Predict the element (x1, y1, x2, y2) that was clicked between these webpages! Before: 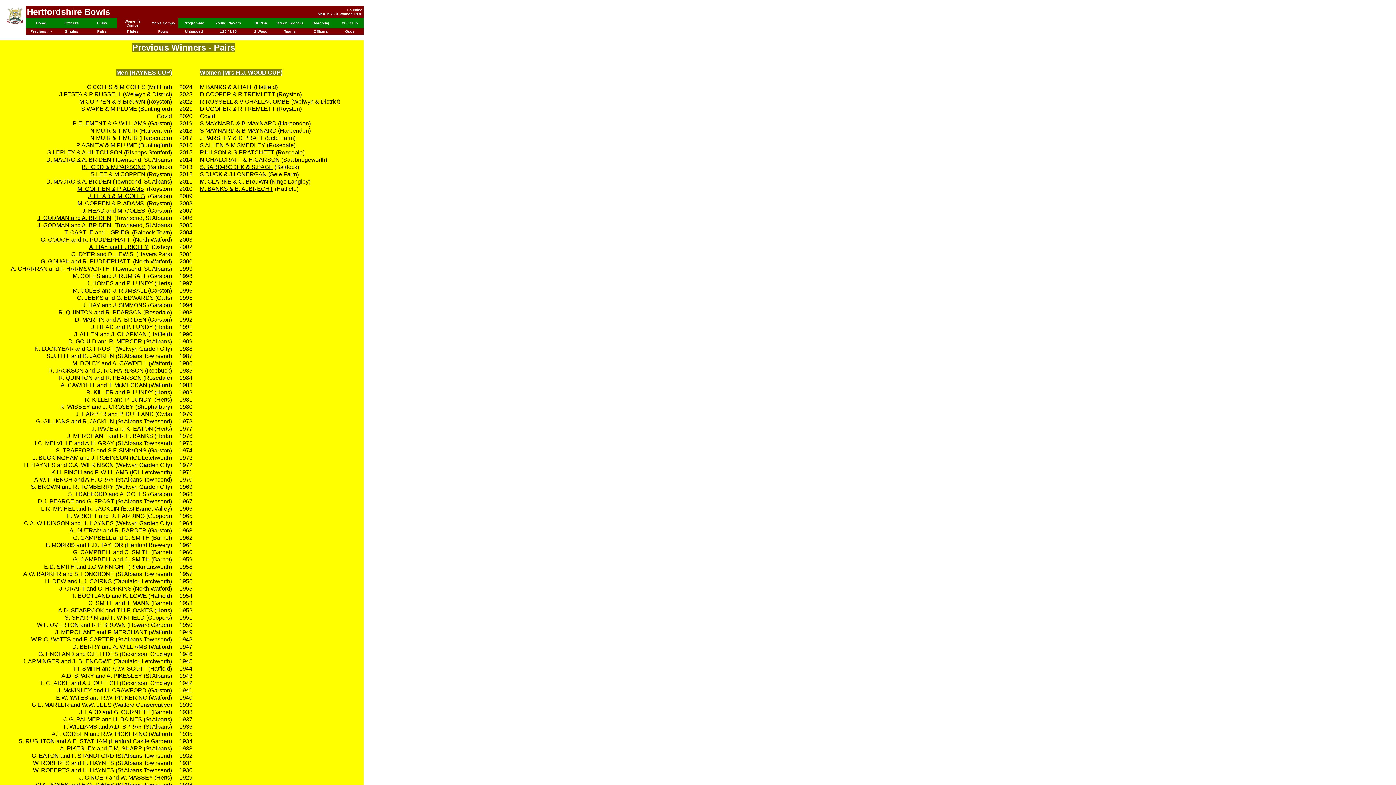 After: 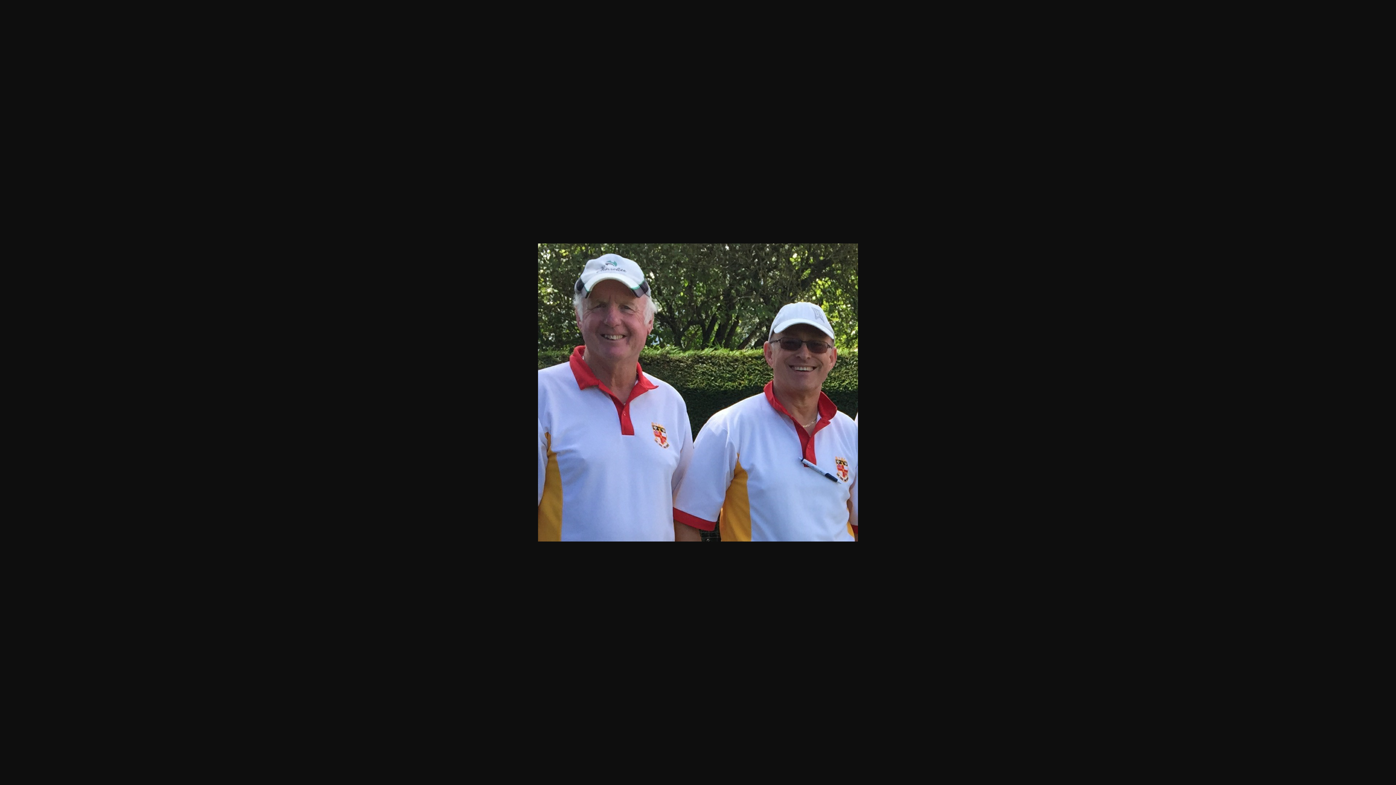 Action: label: B.TODD & M.PARSONS bbox: (81, 165, 145, 169)